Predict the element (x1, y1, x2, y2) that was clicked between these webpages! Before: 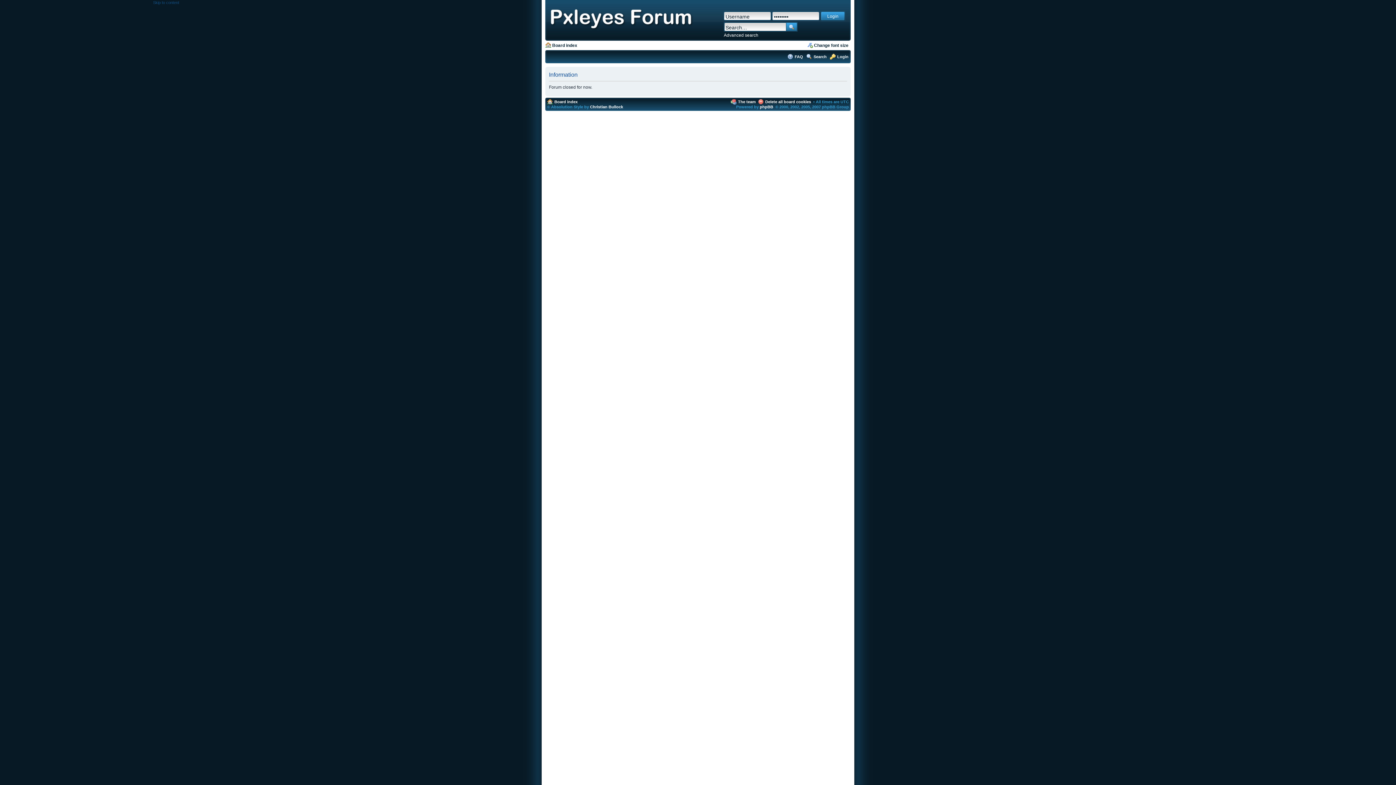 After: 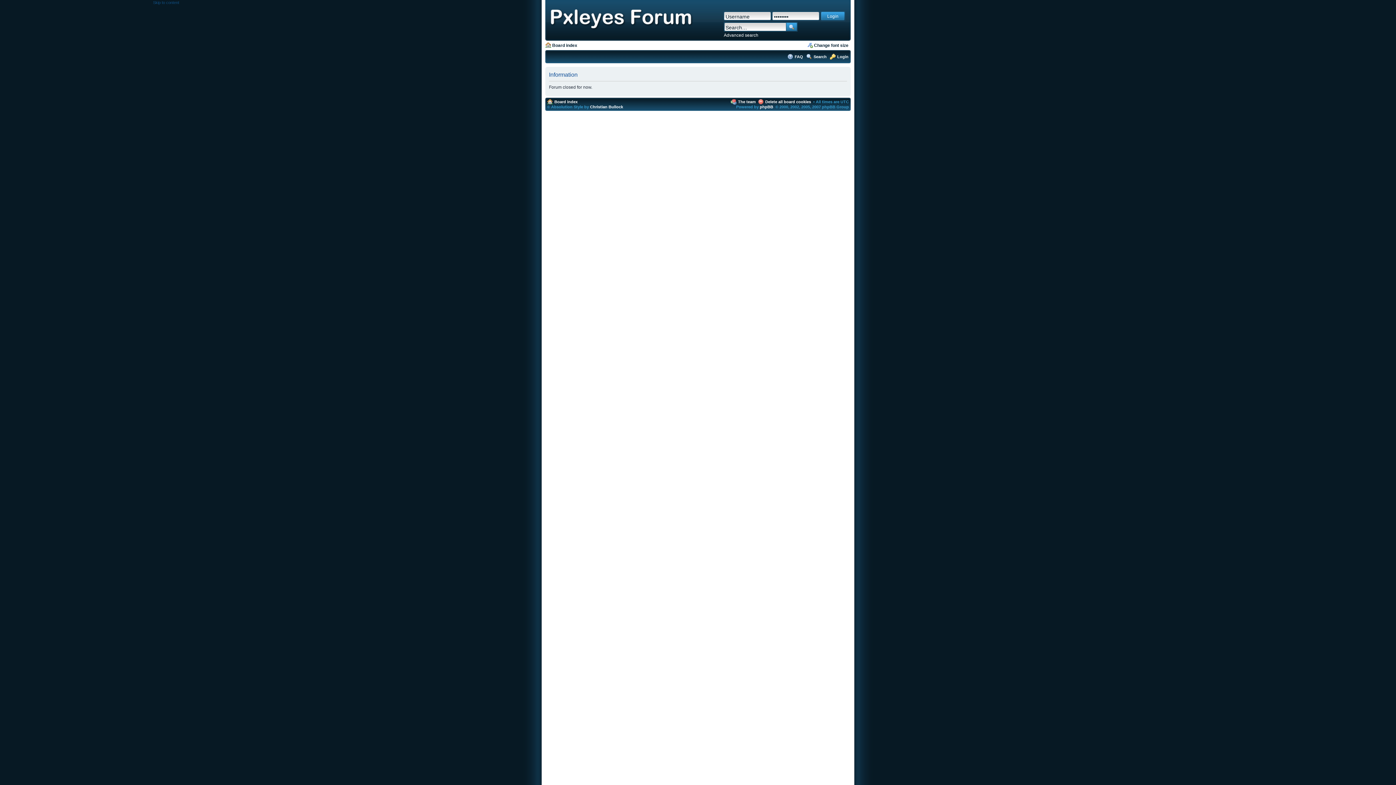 Action: bbox: (545, 37, 696, 41)